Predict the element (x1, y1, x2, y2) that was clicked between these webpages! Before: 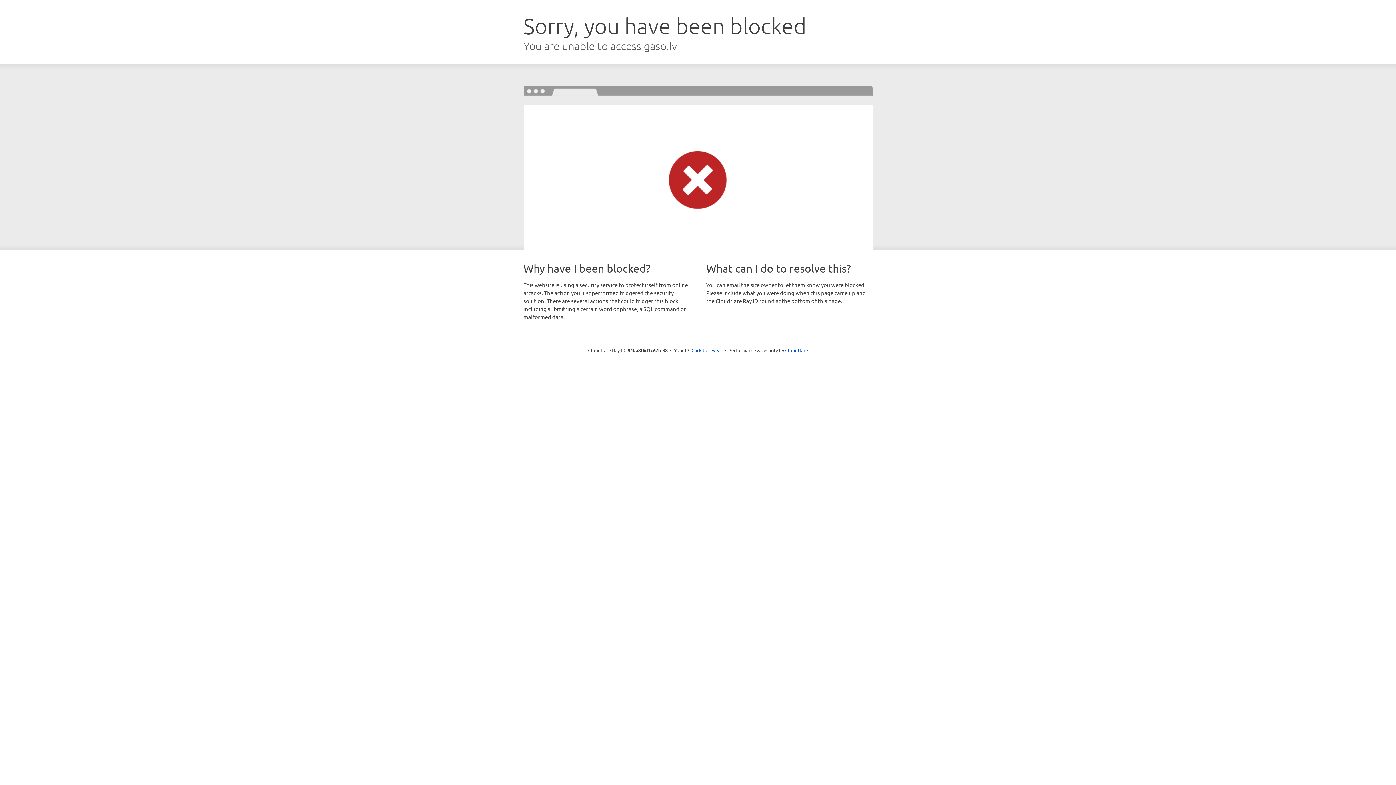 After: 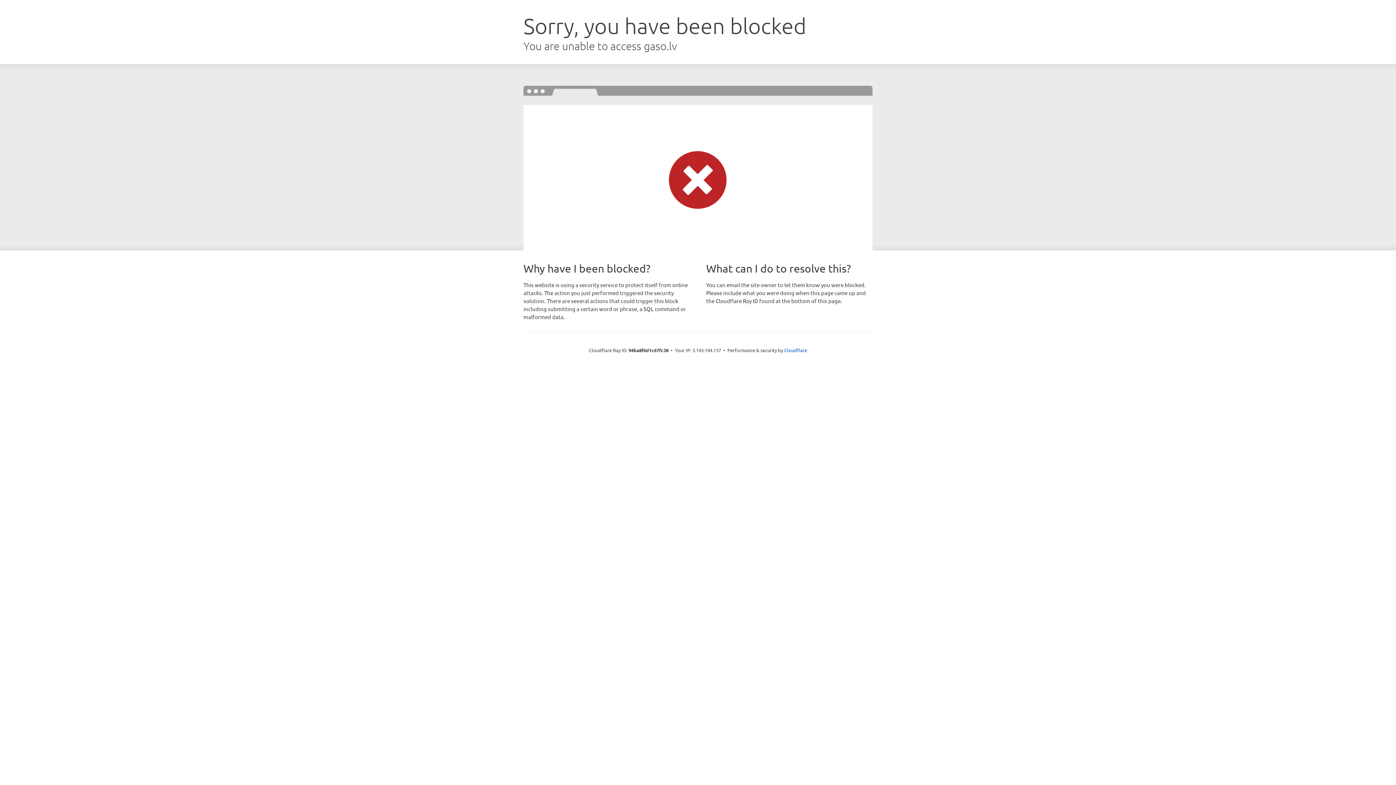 Action: label: Click to reveal bbox: (691, 346, 722, 353)